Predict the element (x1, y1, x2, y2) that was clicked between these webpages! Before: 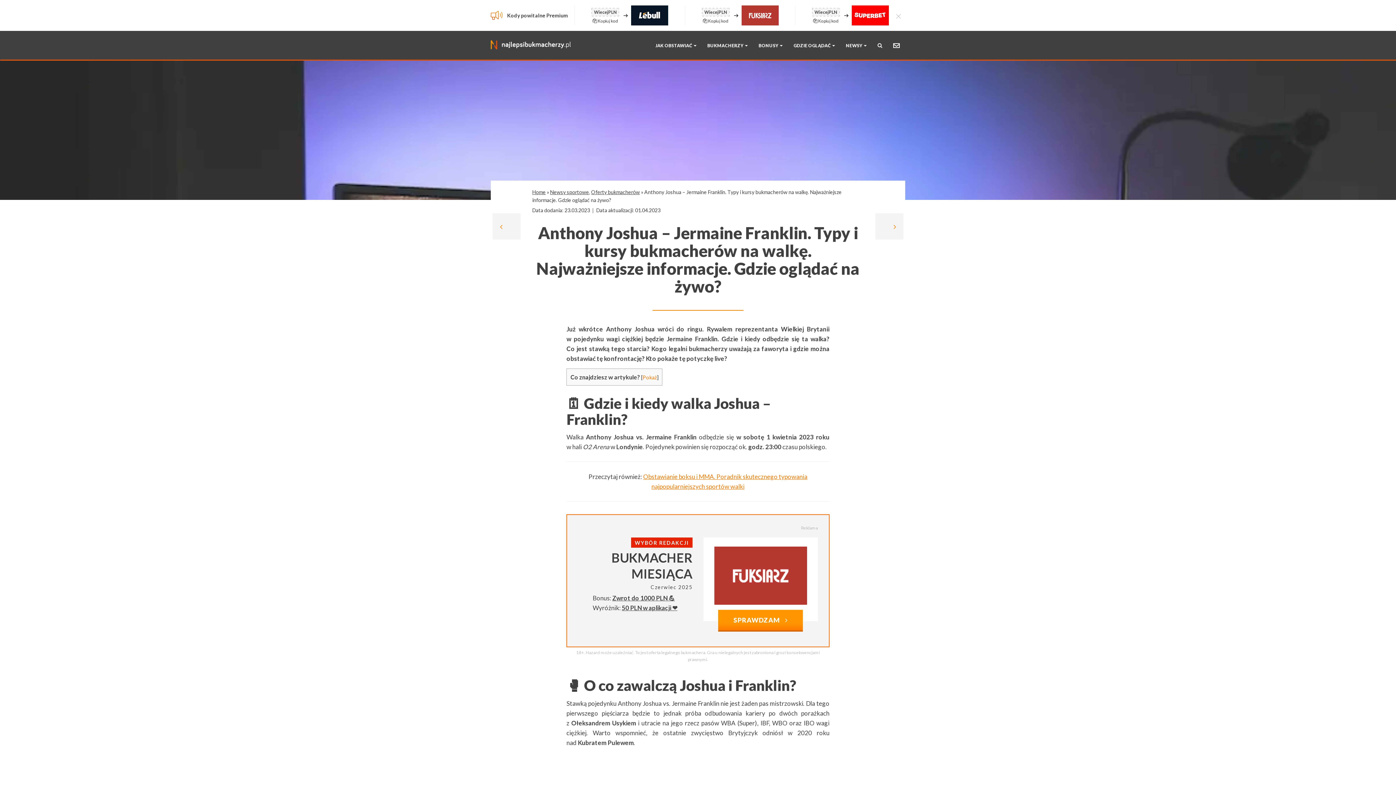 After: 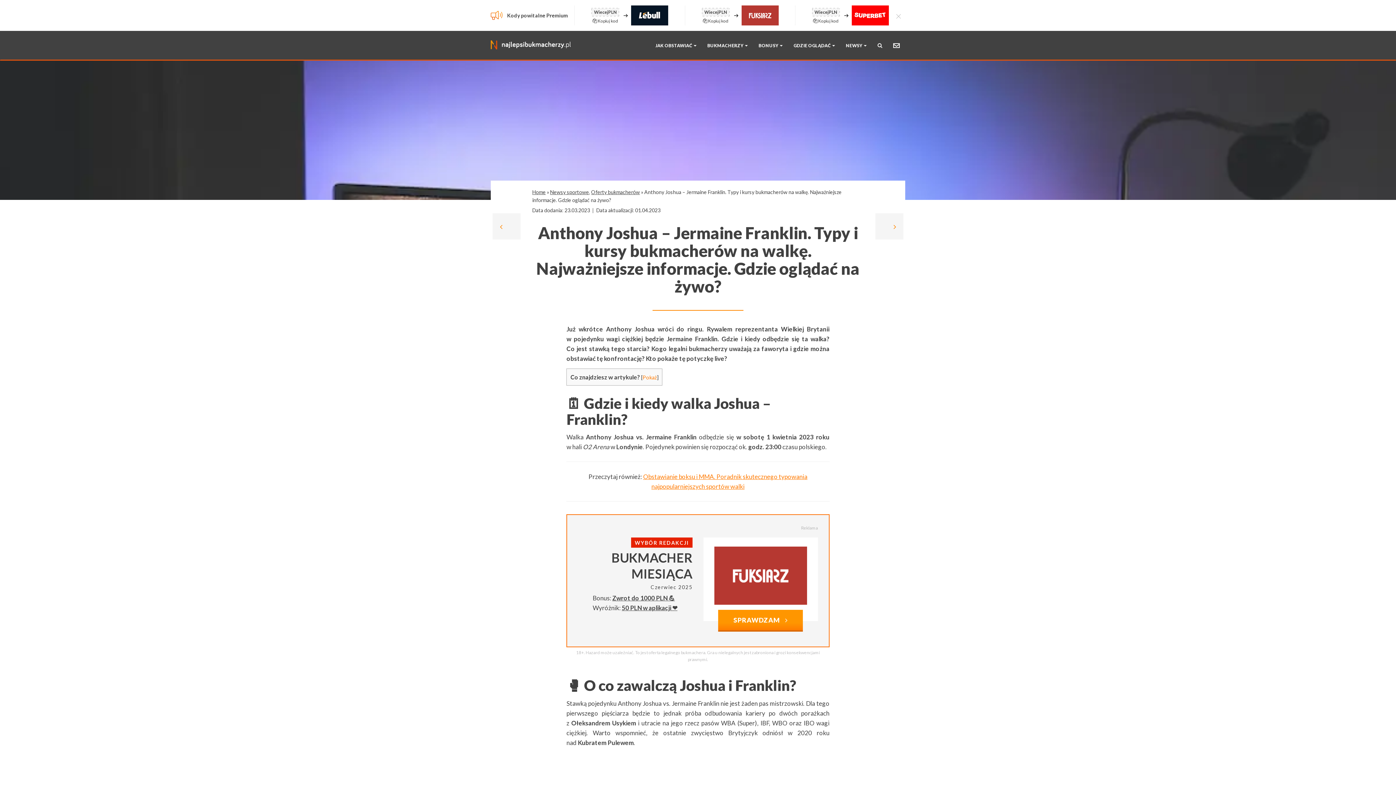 Action: bbox: (741, 10, 778, 18)